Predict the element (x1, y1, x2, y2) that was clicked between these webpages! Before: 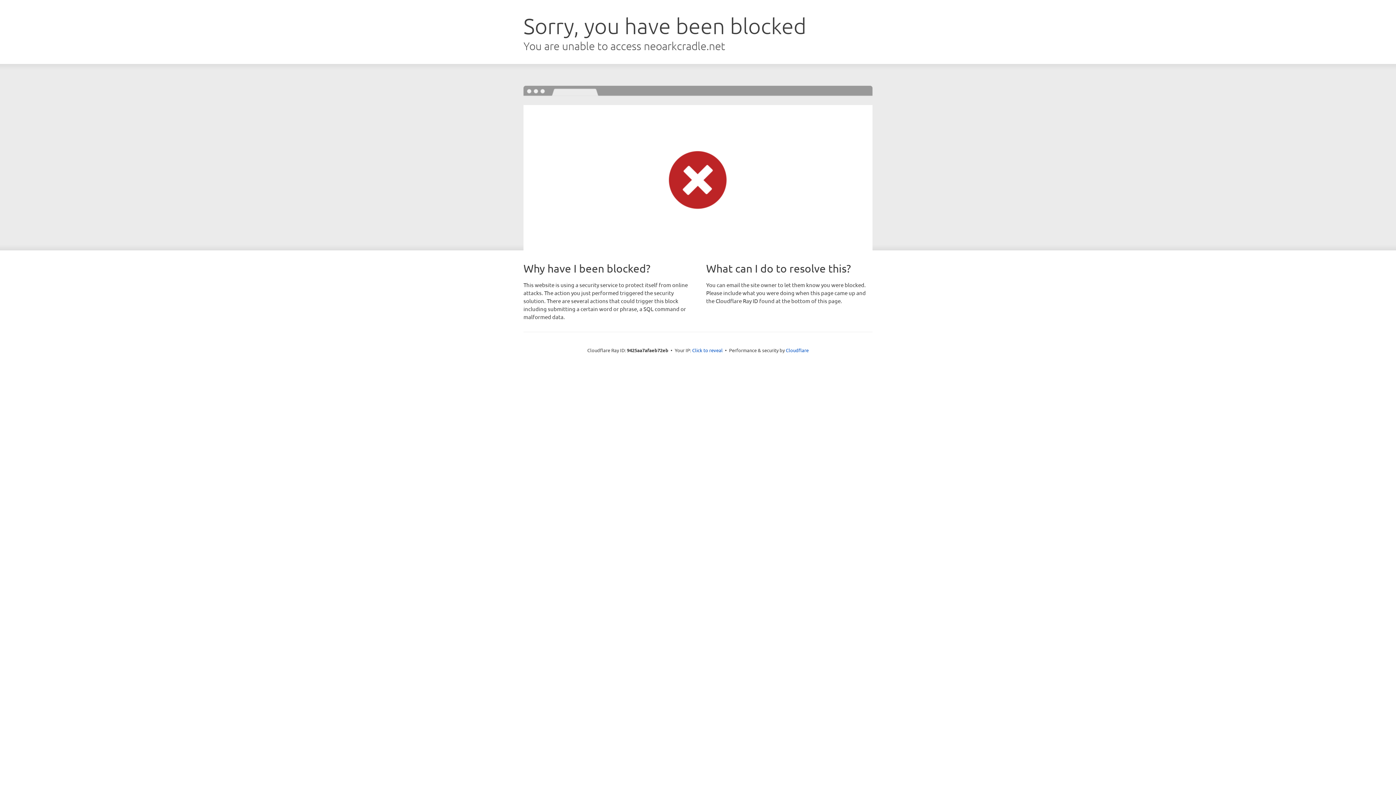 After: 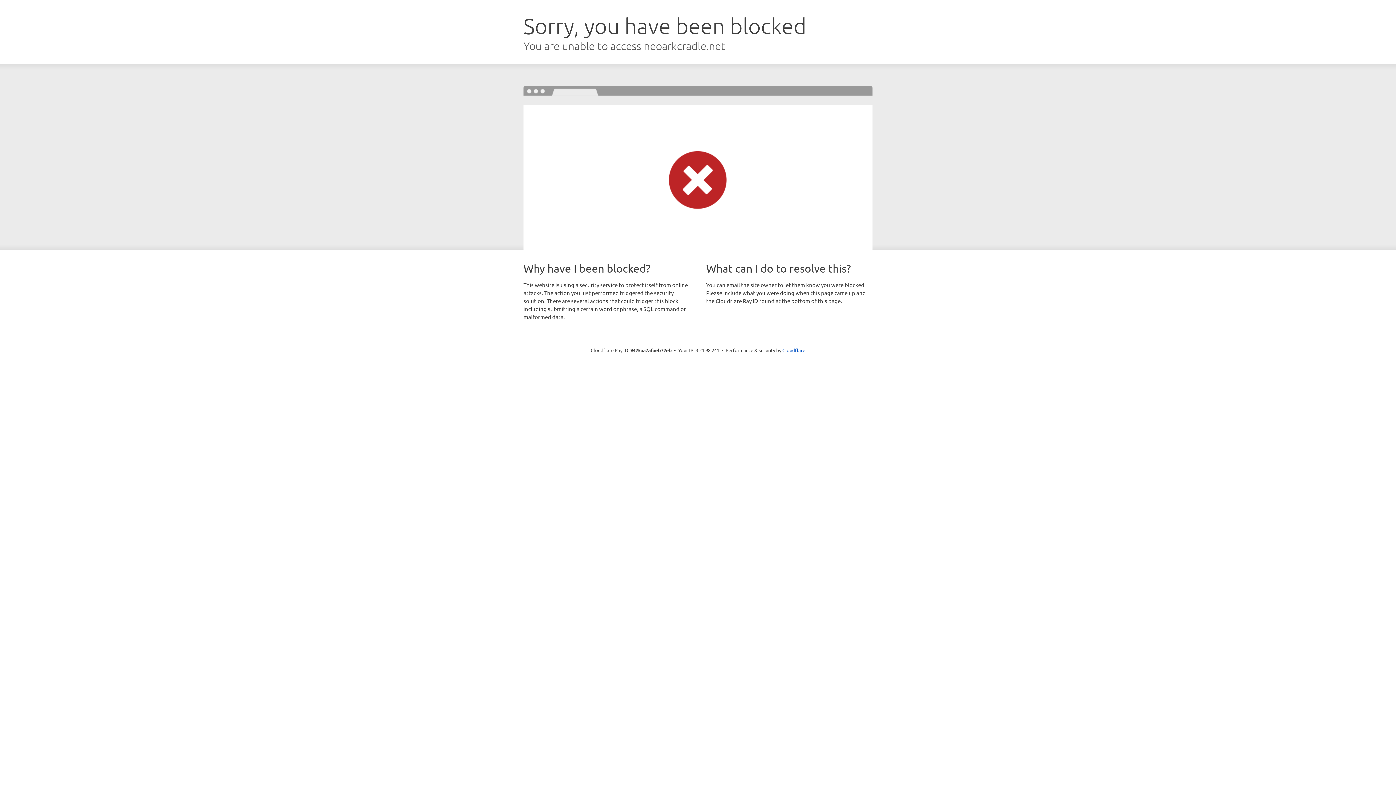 Action: label: Click to reveal bbox: (692, 346, 722, 353)